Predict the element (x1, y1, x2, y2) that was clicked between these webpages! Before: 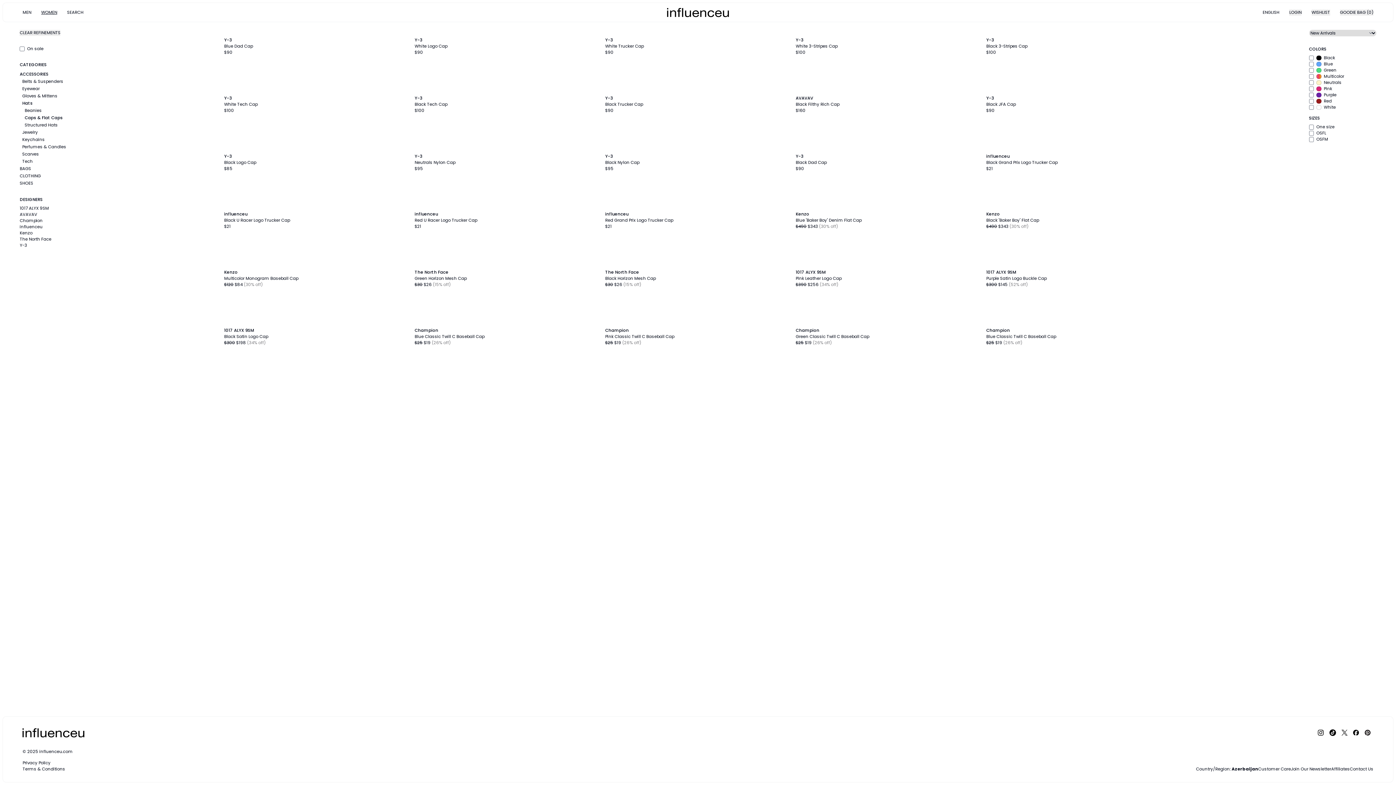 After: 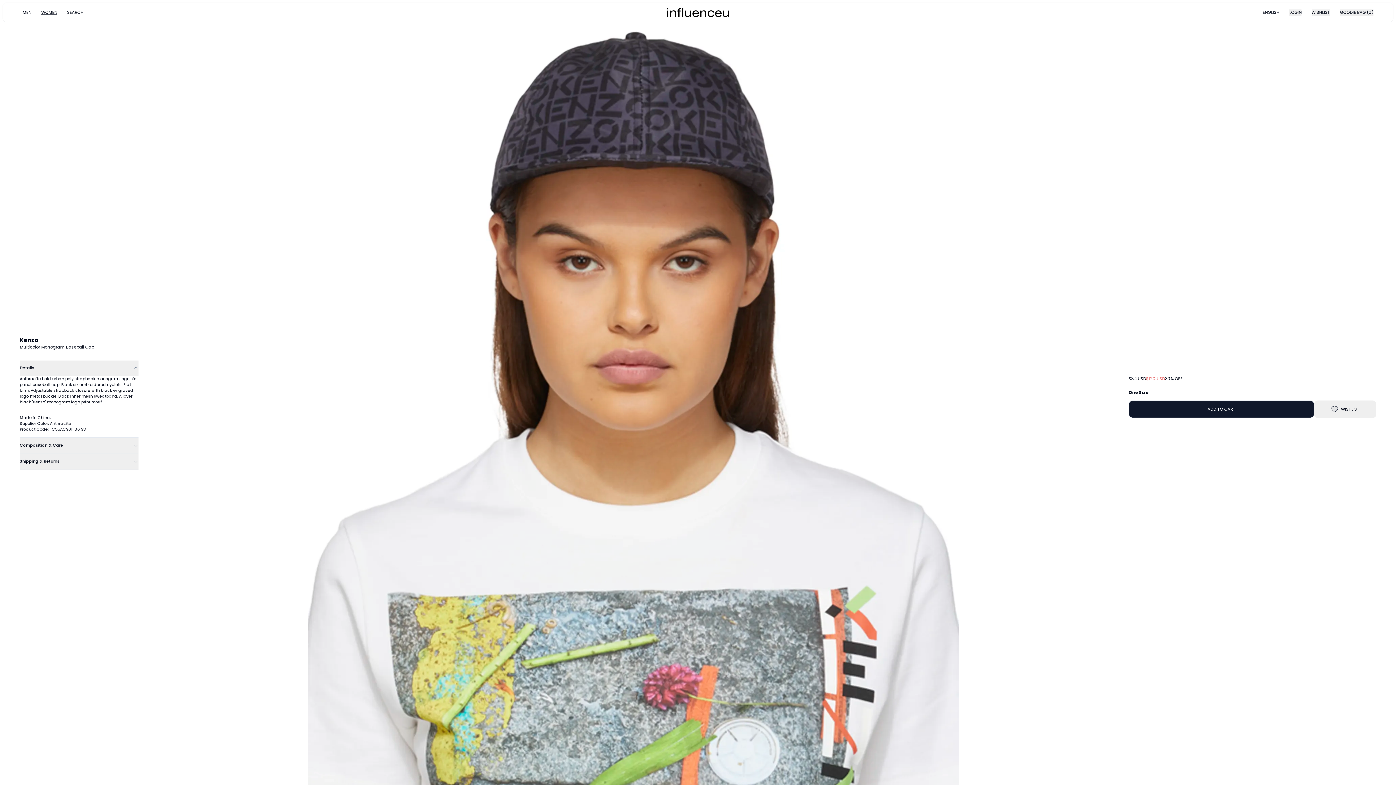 Action: label: Kenzo

Multicolor Monogram Baseball Cap

$120 $84 (30% off) bbox: (224, 262, 409, 295)